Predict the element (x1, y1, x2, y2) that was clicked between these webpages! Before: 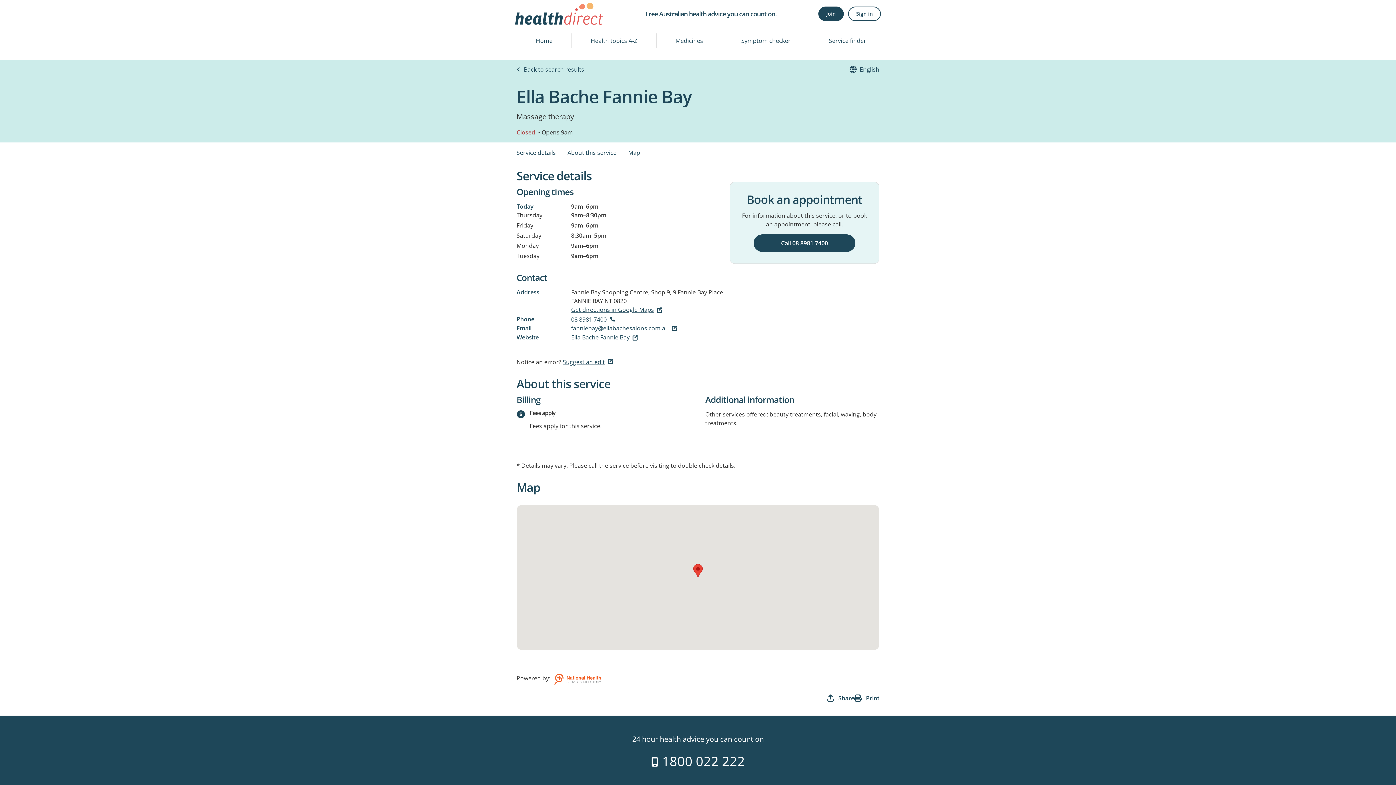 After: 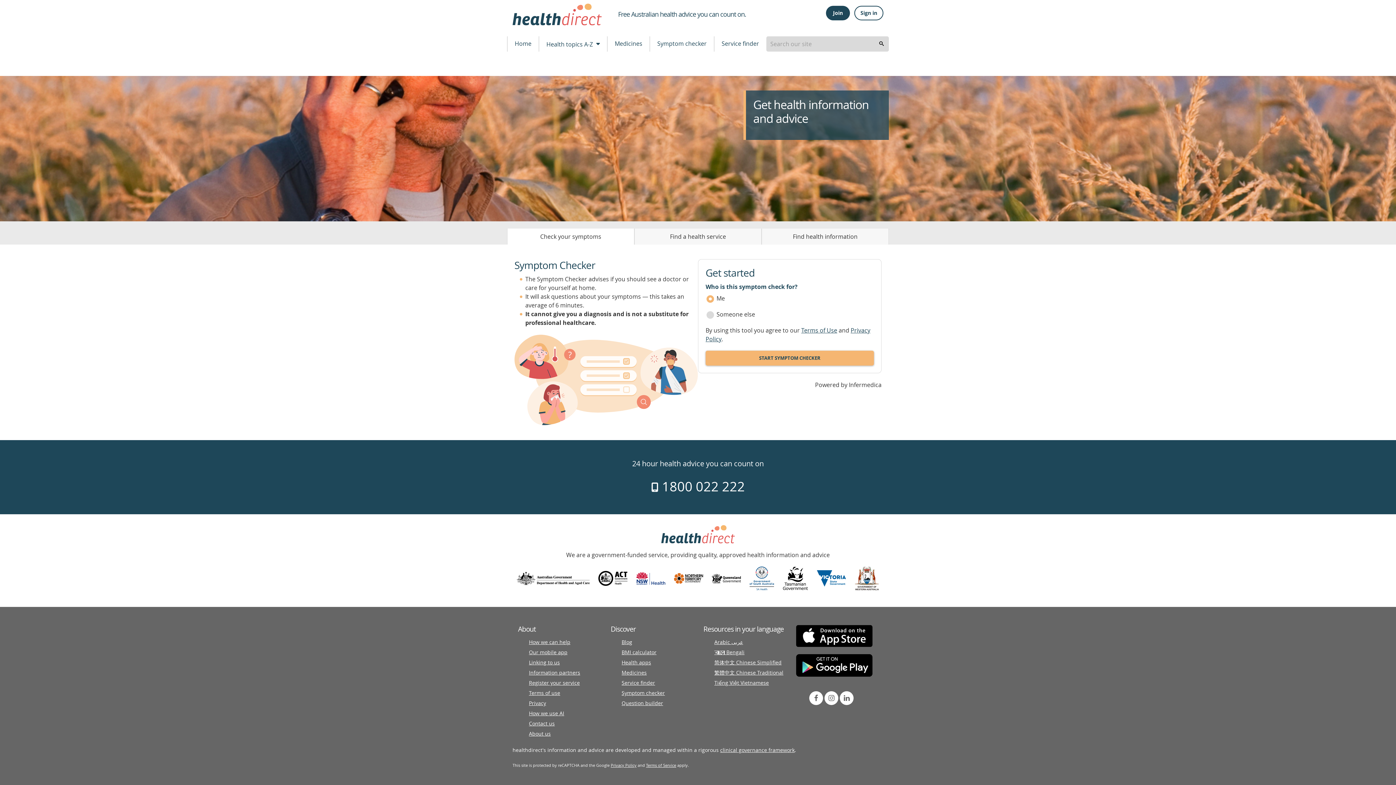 Action: bbox: (515, 2, 603, 24)